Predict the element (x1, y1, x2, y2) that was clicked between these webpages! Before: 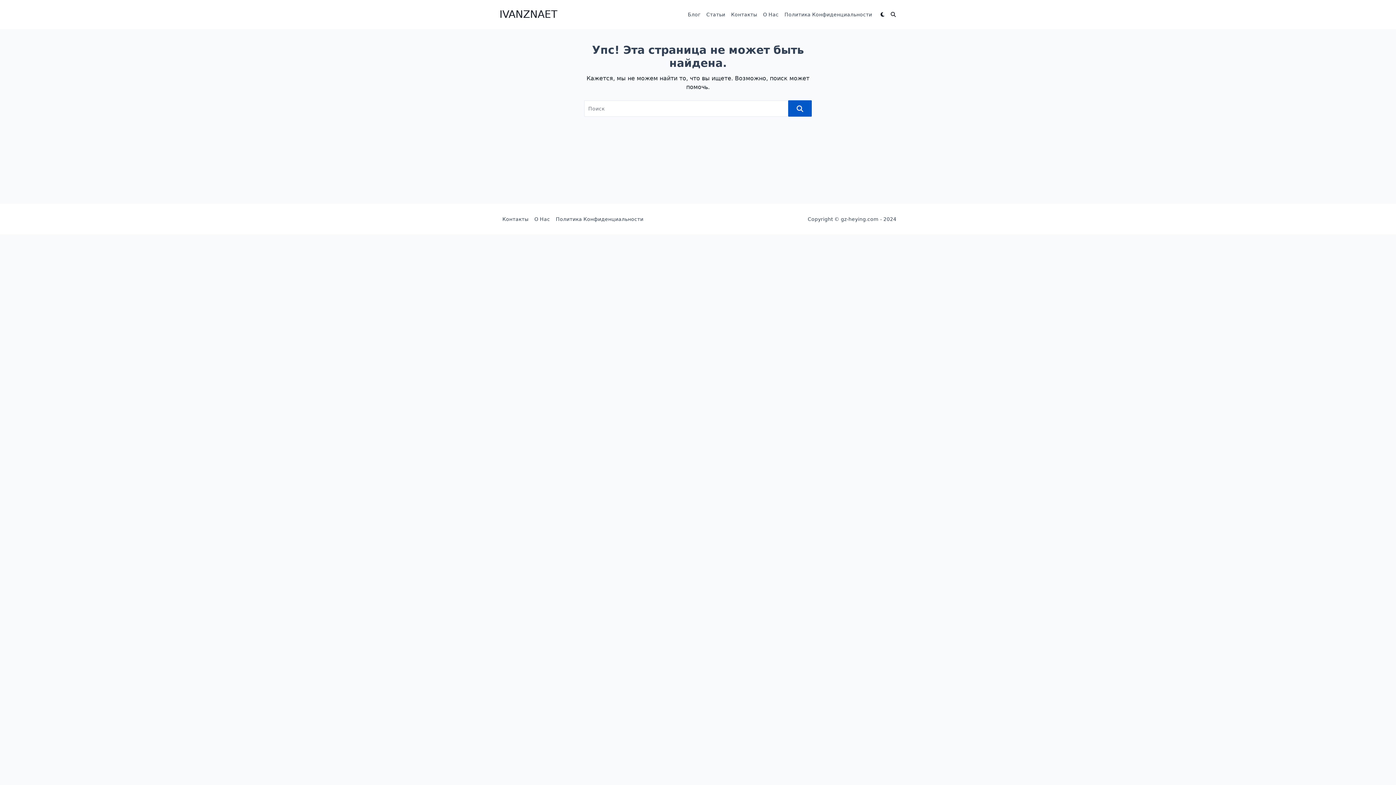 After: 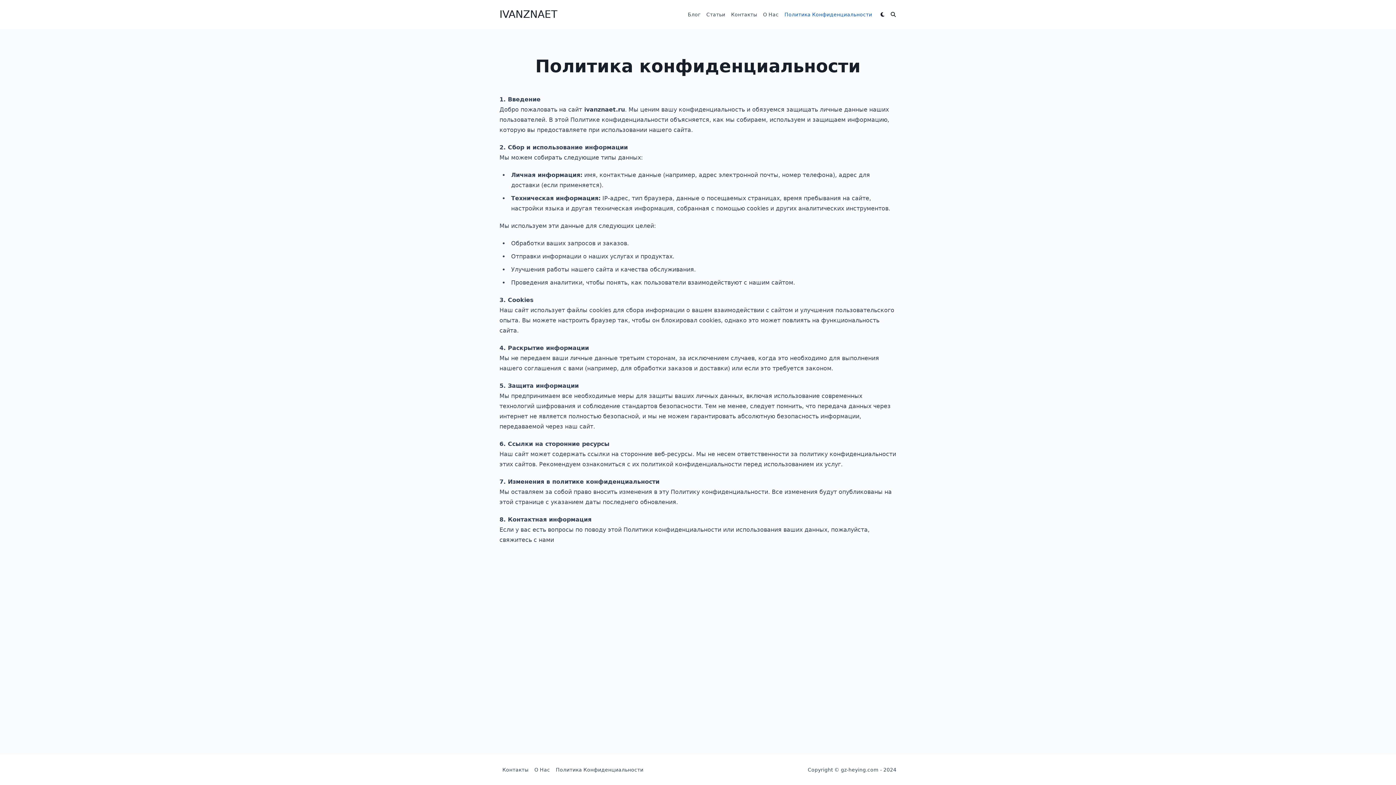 Action: label: Политика Конфиденциальности bbox: (553, 212, 646, 225)